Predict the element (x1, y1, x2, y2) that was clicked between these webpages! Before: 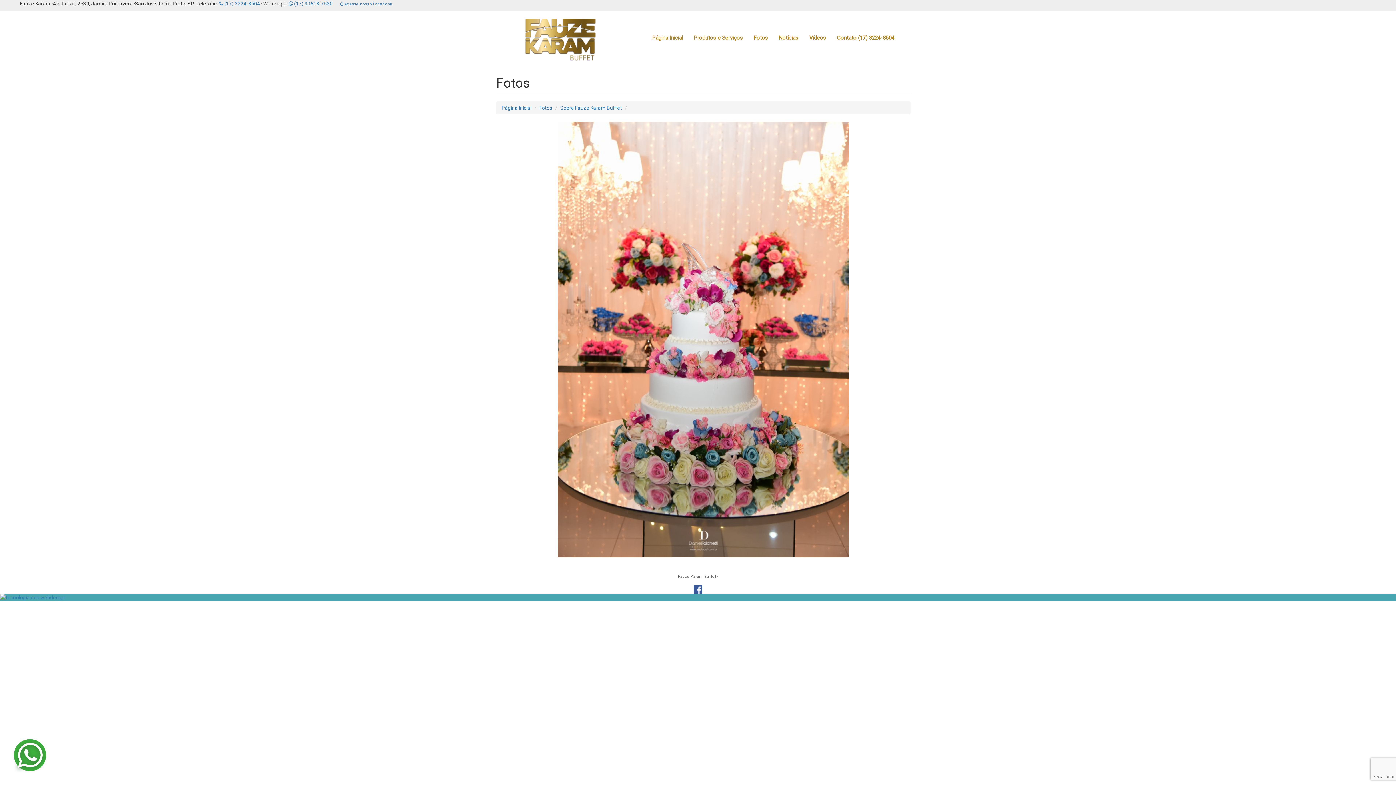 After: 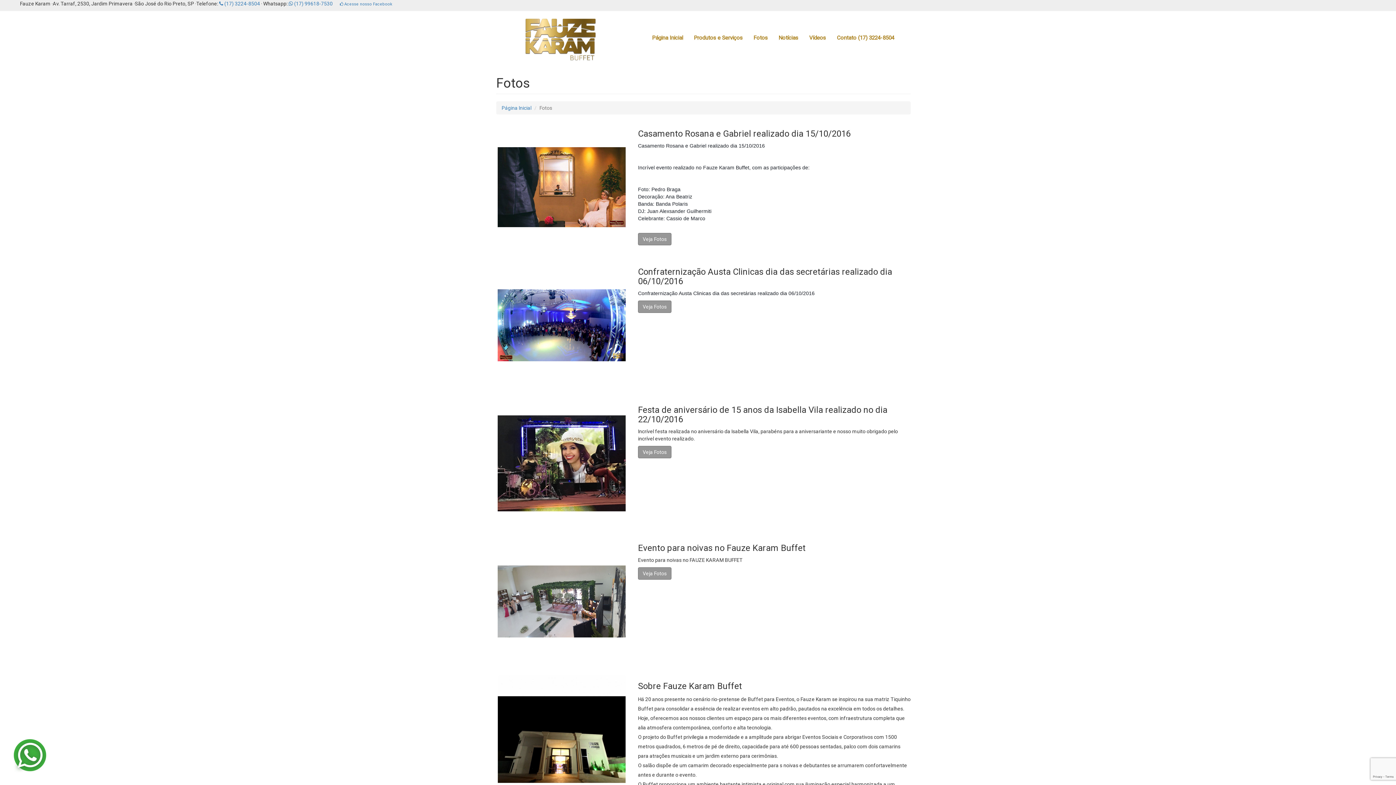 Action: bbox: (539, 105, 552, 110) label: Fotos